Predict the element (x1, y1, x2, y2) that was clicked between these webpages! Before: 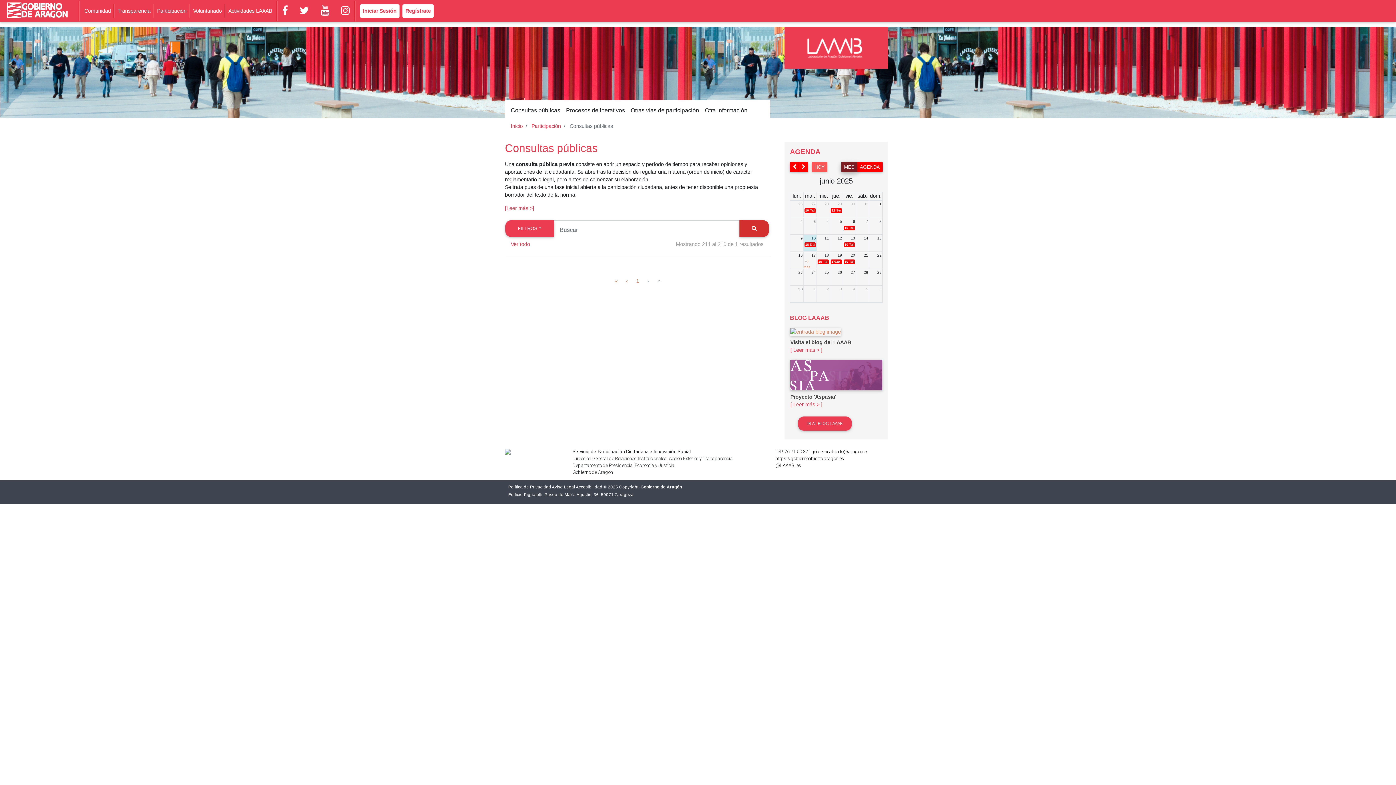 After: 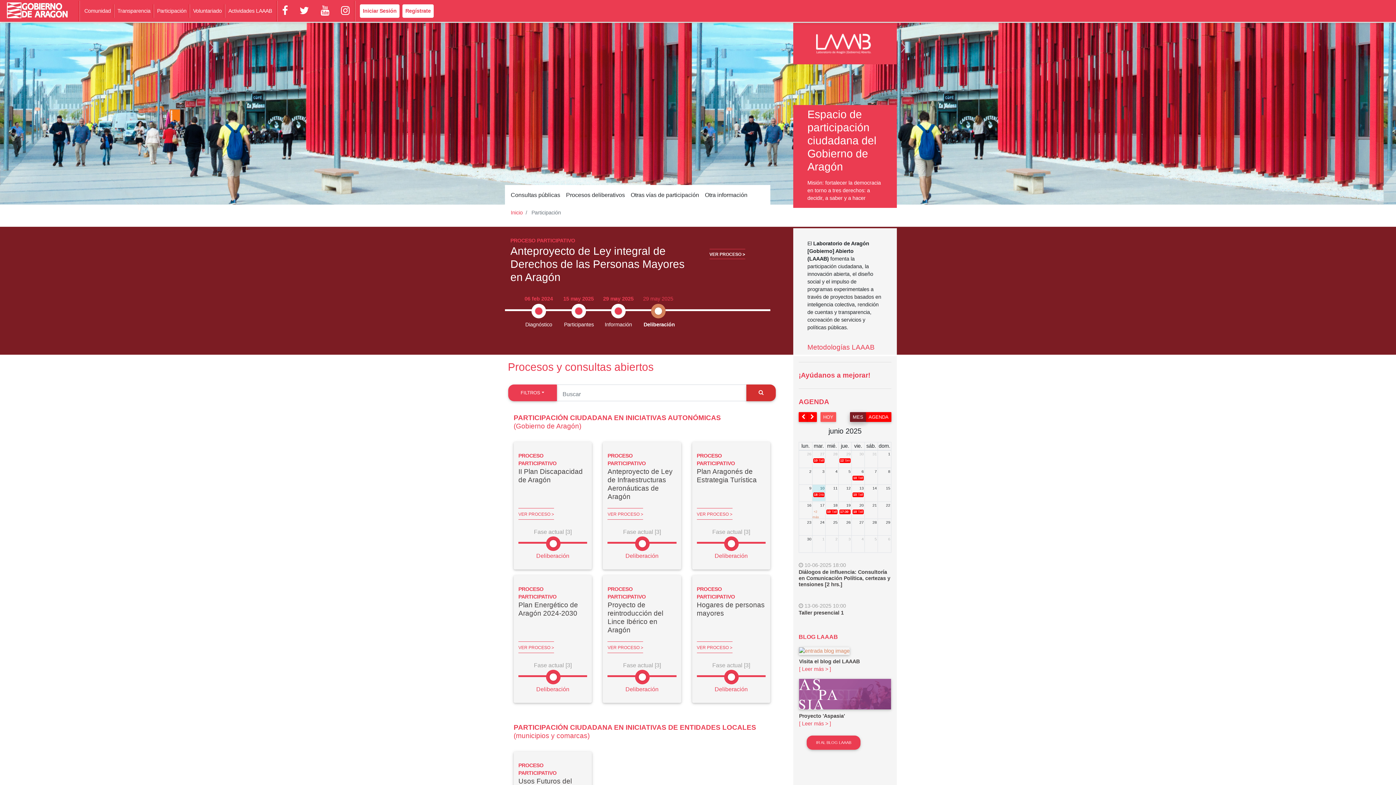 Action: label: Participación bbox: (531, 123, 561, 129)